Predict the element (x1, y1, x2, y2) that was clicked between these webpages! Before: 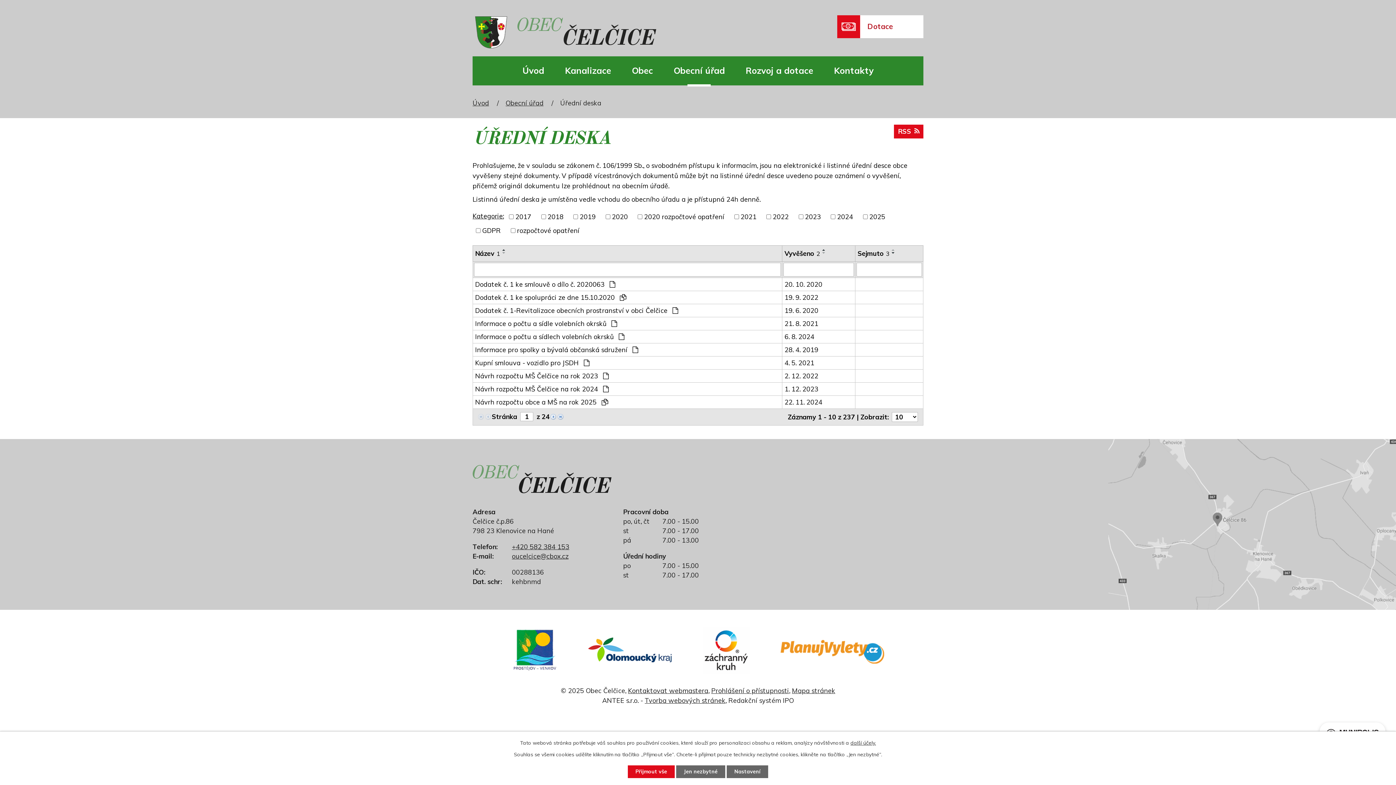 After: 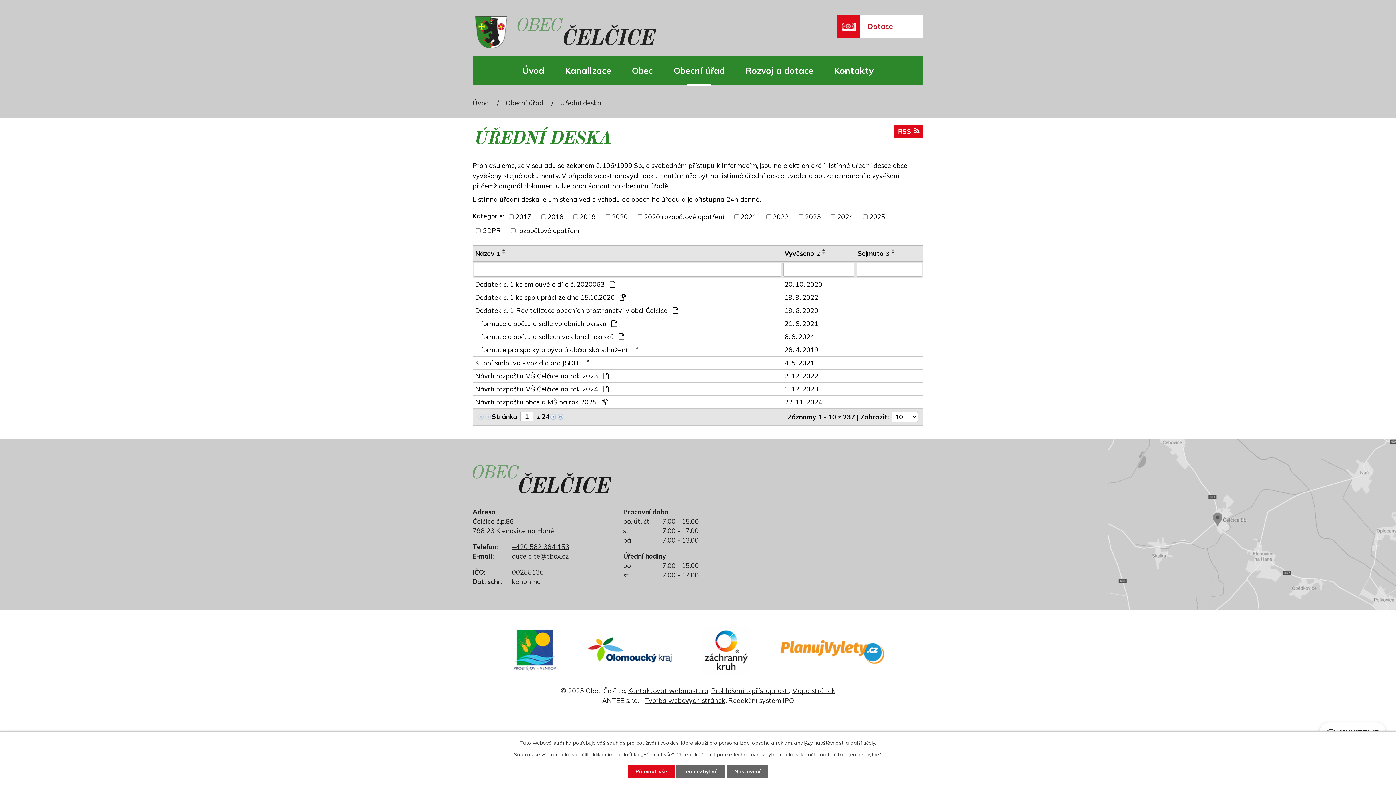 Action: bbox: (889, 251, 897, 254)